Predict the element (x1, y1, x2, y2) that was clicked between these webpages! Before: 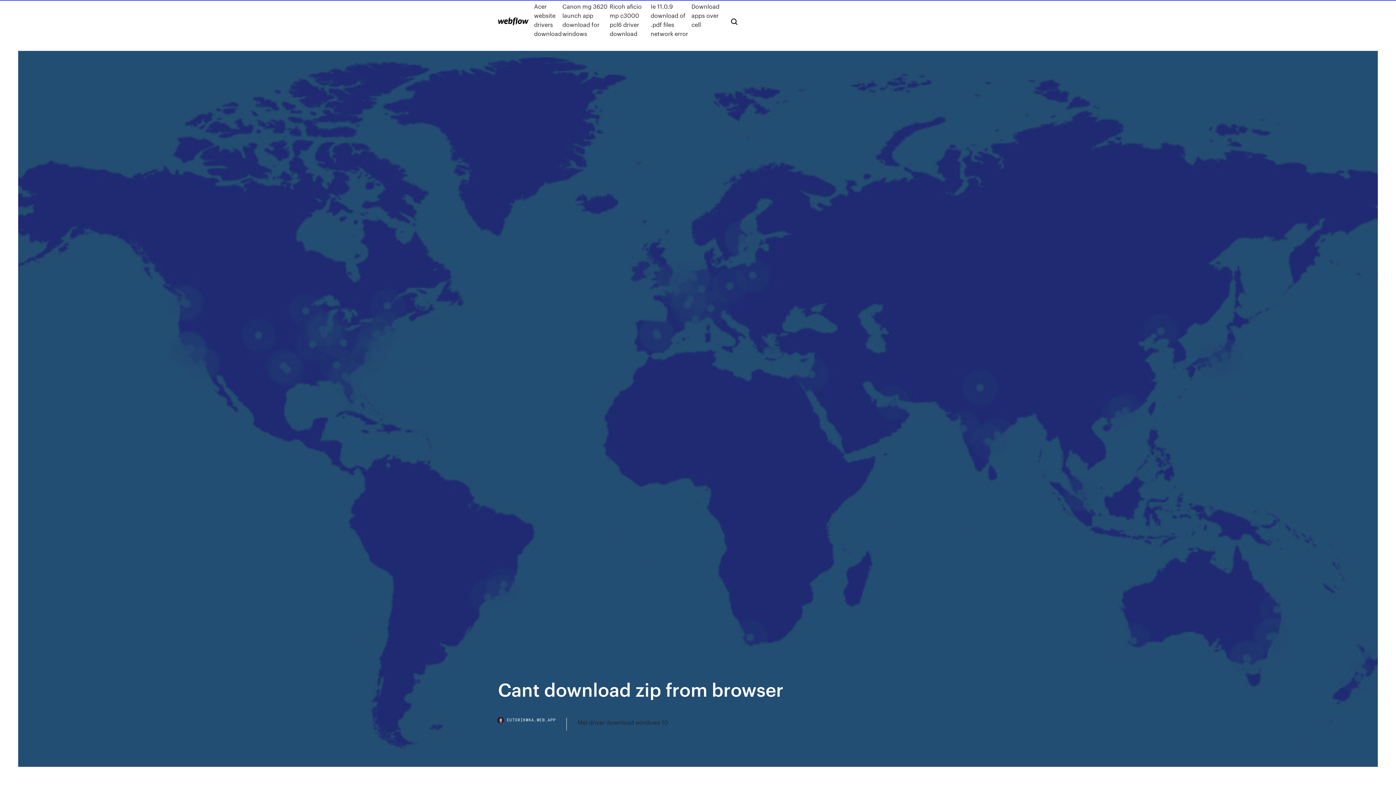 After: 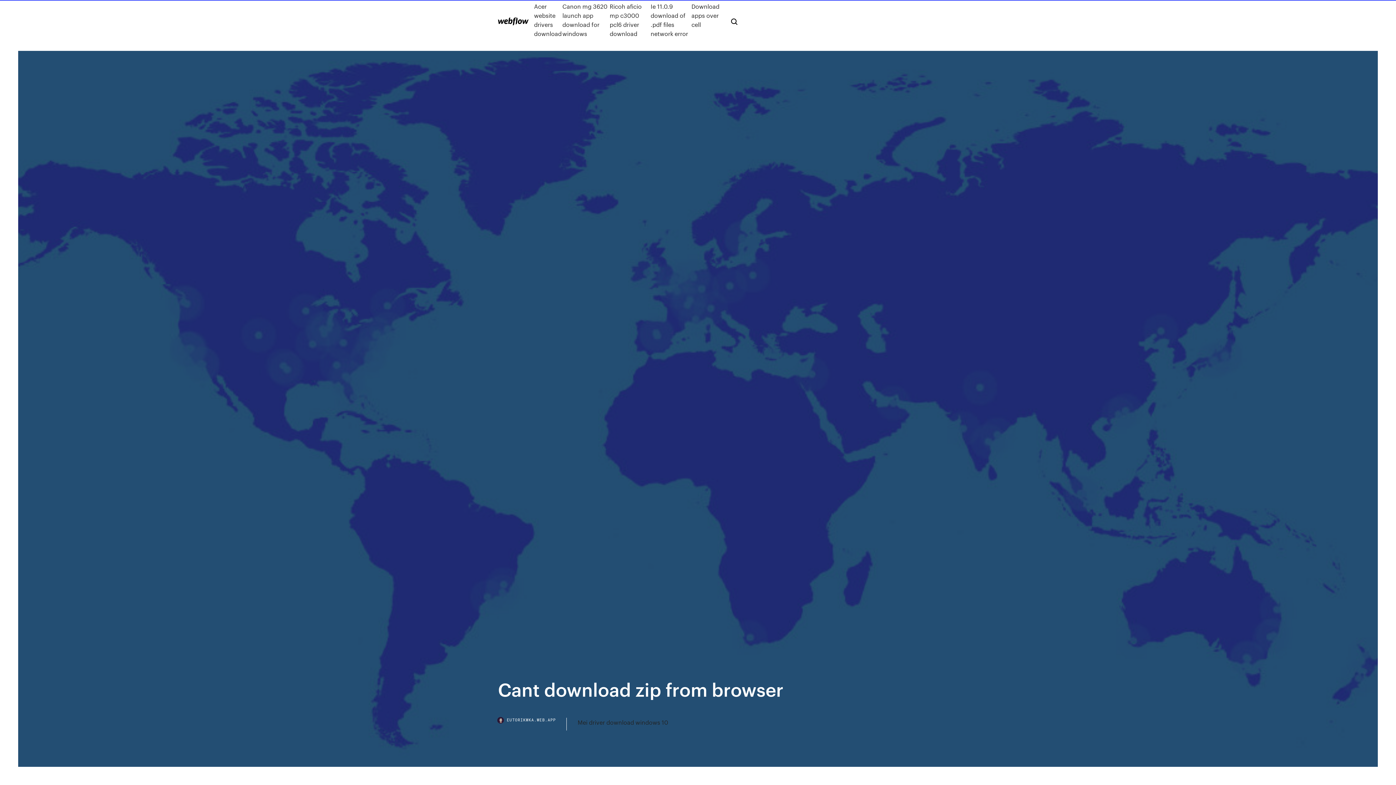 Action: bbox: (498, 718, 566, 730) label: EUTORIKWKA.WEB.APP